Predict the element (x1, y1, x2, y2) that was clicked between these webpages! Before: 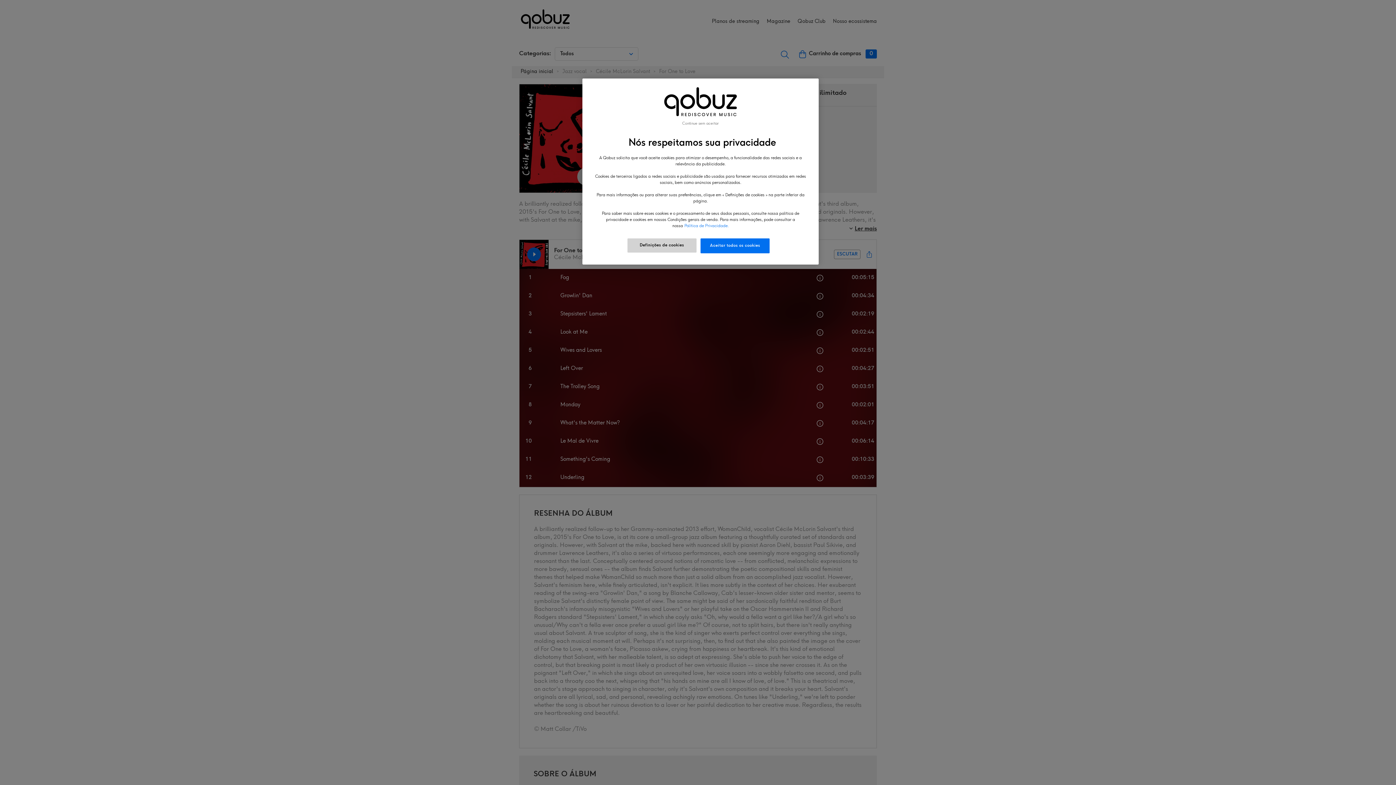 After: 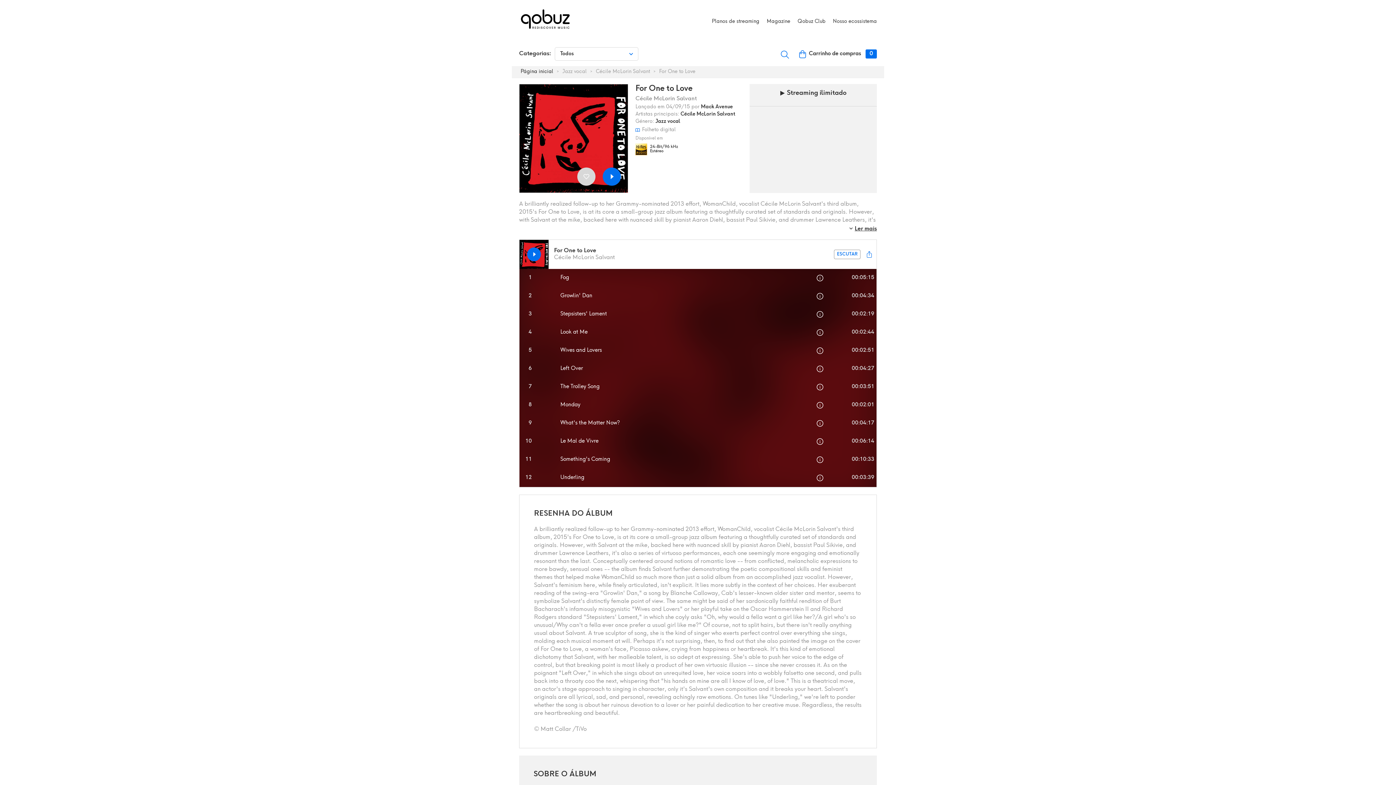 Action: bbox: (700, 238, 769, 253) label: Aceitar todos os cookies